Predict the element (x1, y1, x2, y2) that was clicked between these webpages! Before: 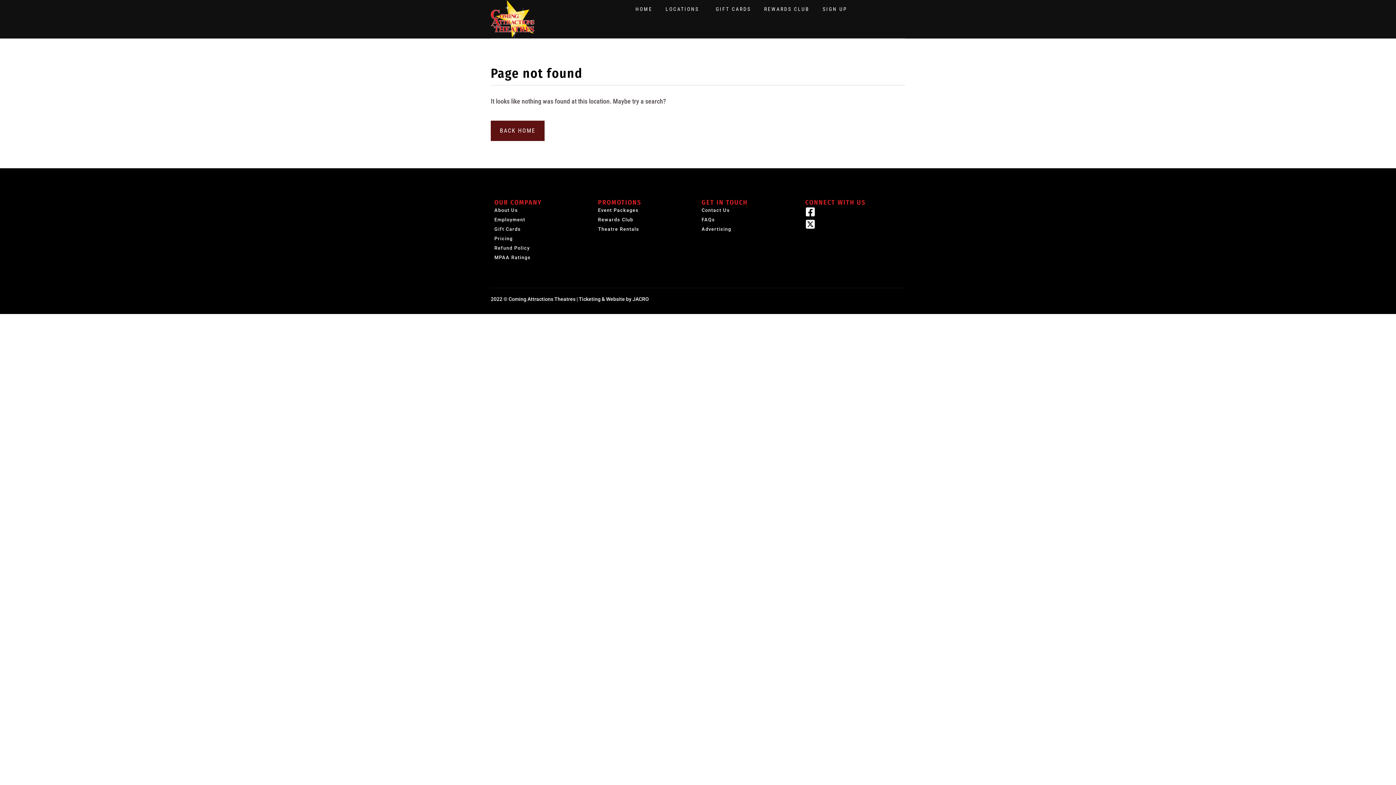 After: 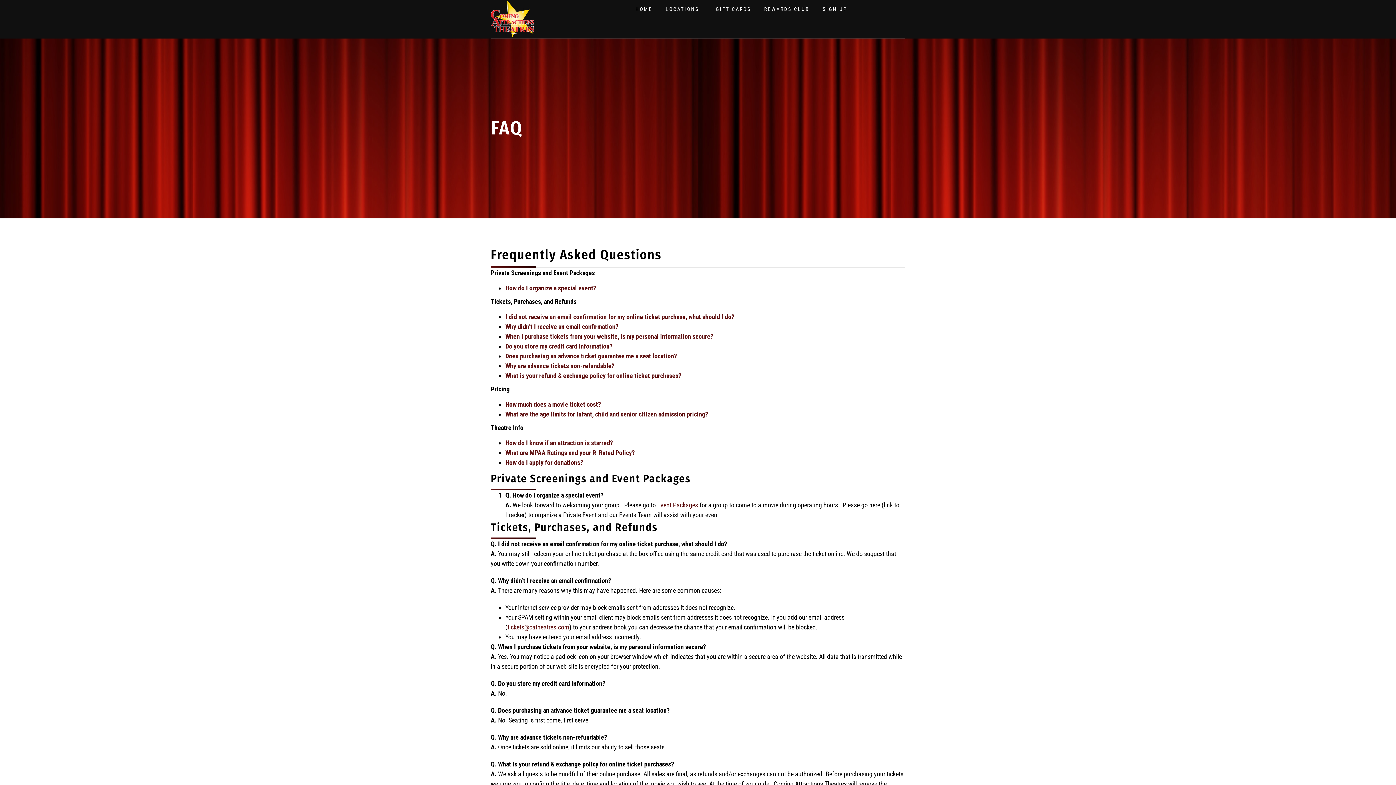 Action: bbox: (701, 215, 798, 224) label: FAQs